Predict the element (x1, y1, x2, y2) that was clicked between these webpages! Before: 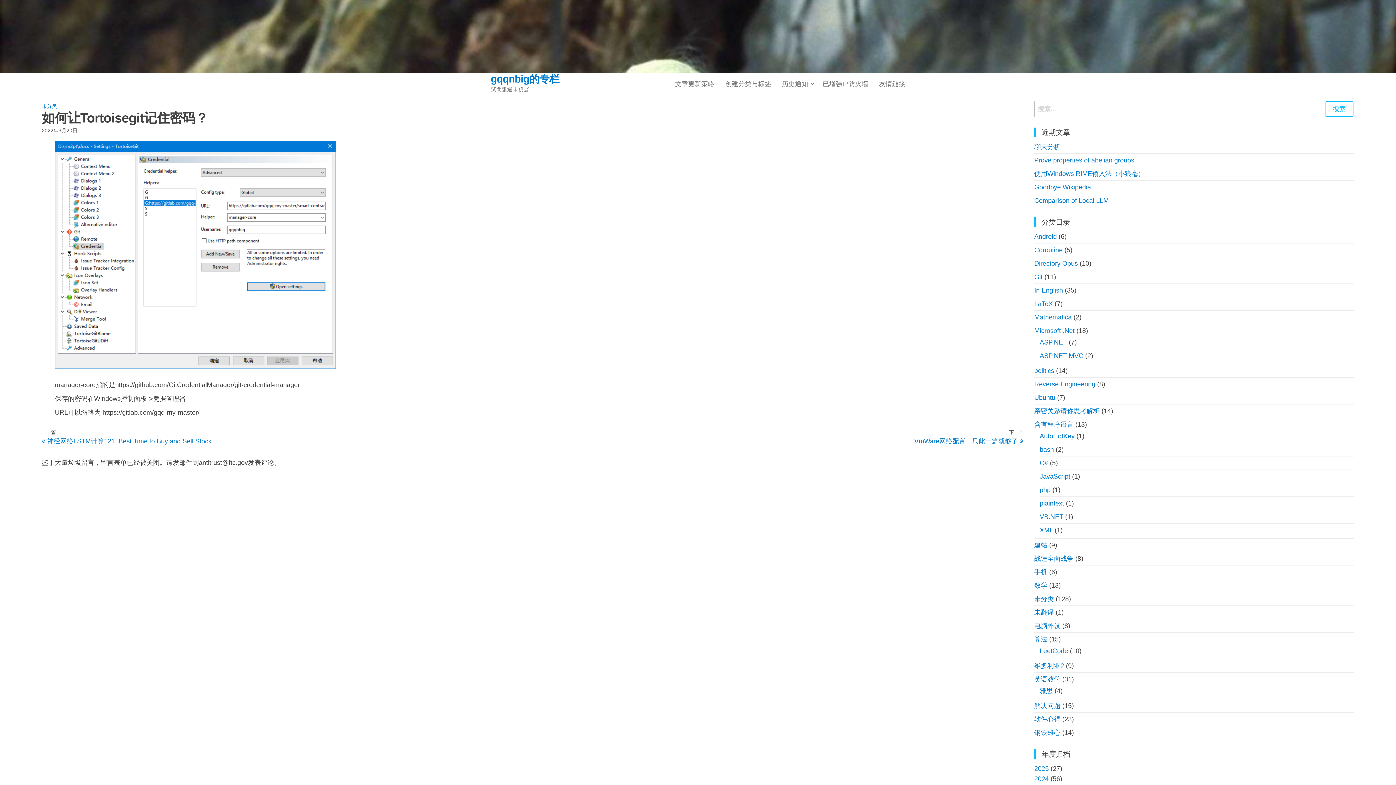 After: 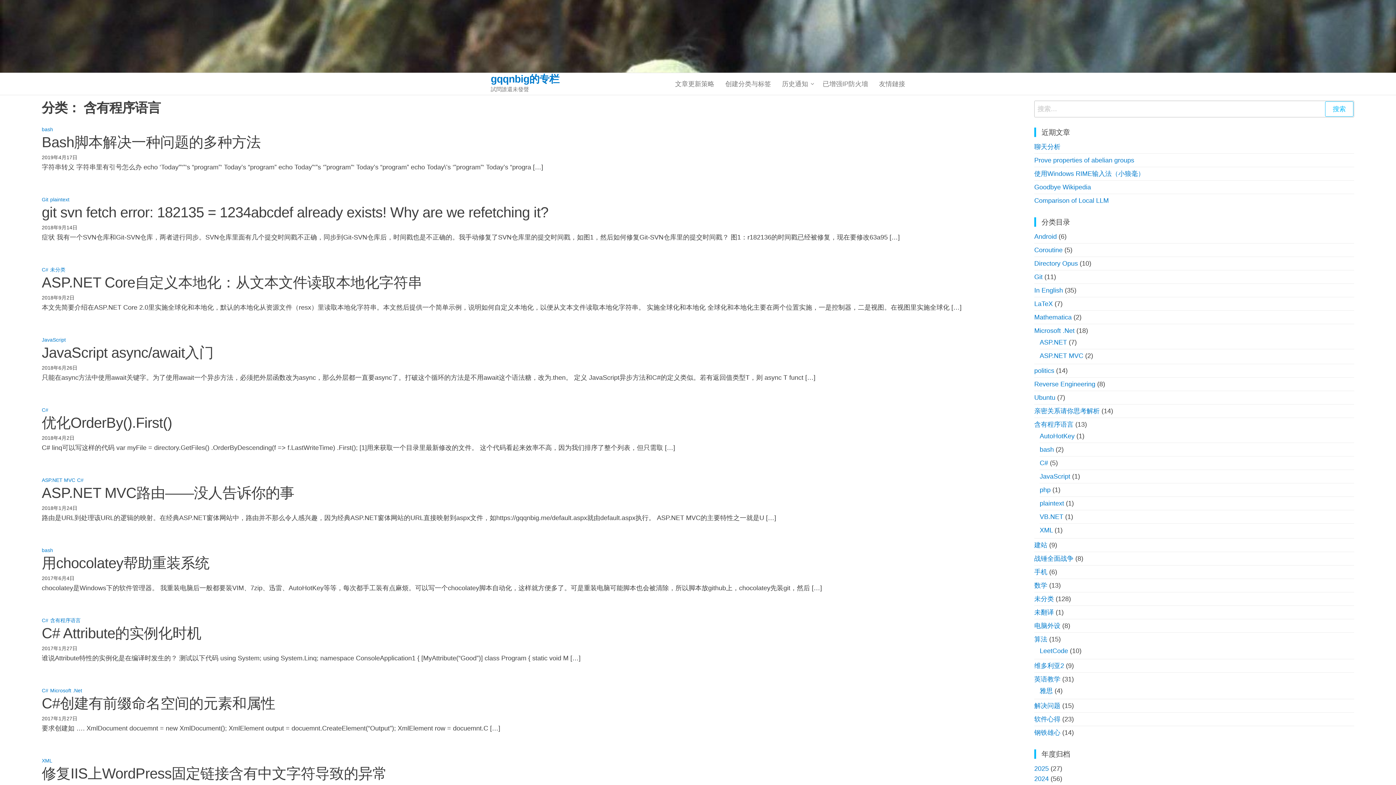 Action: bbox: (1034, 421, 1073, 428) label: 含有程序语言